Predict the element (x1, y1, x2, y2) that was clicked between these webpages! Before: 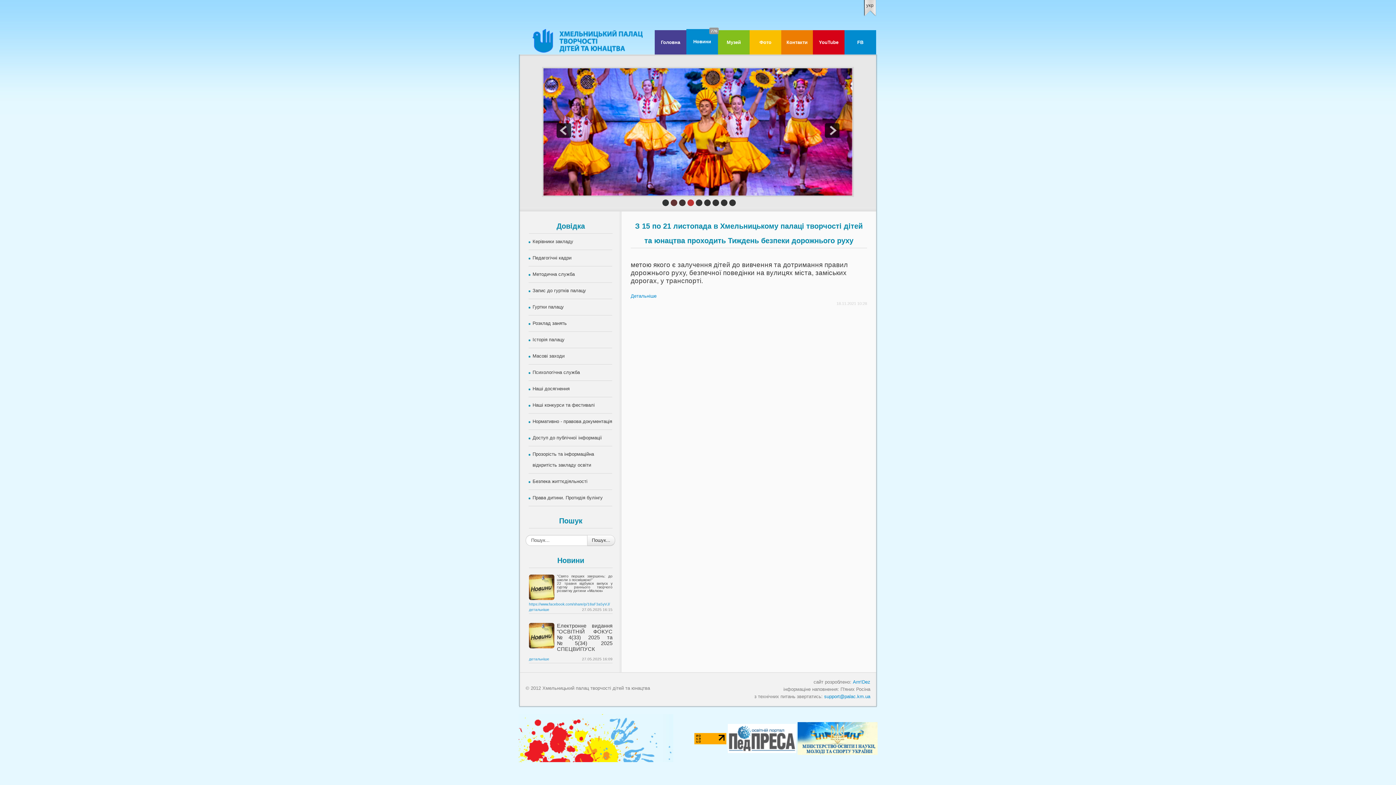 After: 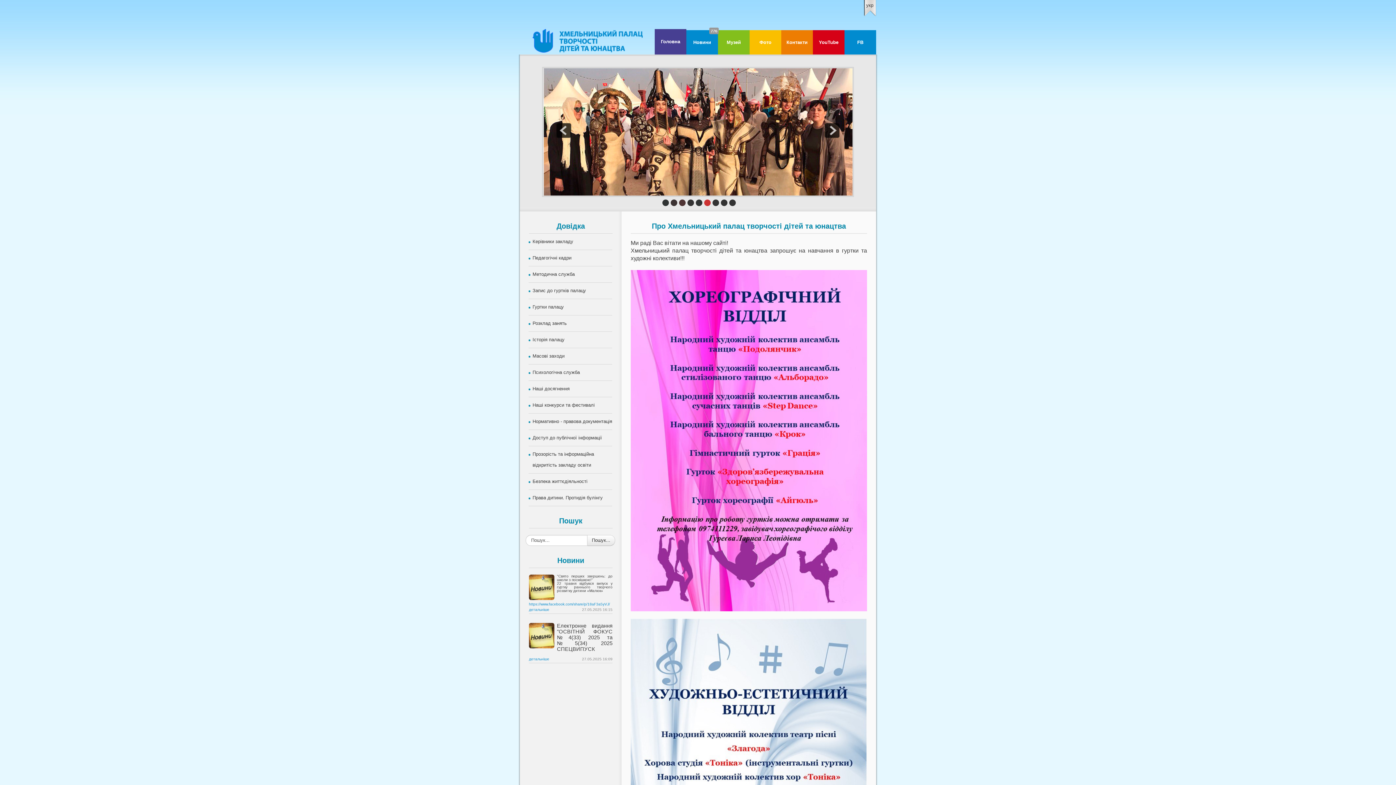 Action: bbox: (532, 29, 642, 52)